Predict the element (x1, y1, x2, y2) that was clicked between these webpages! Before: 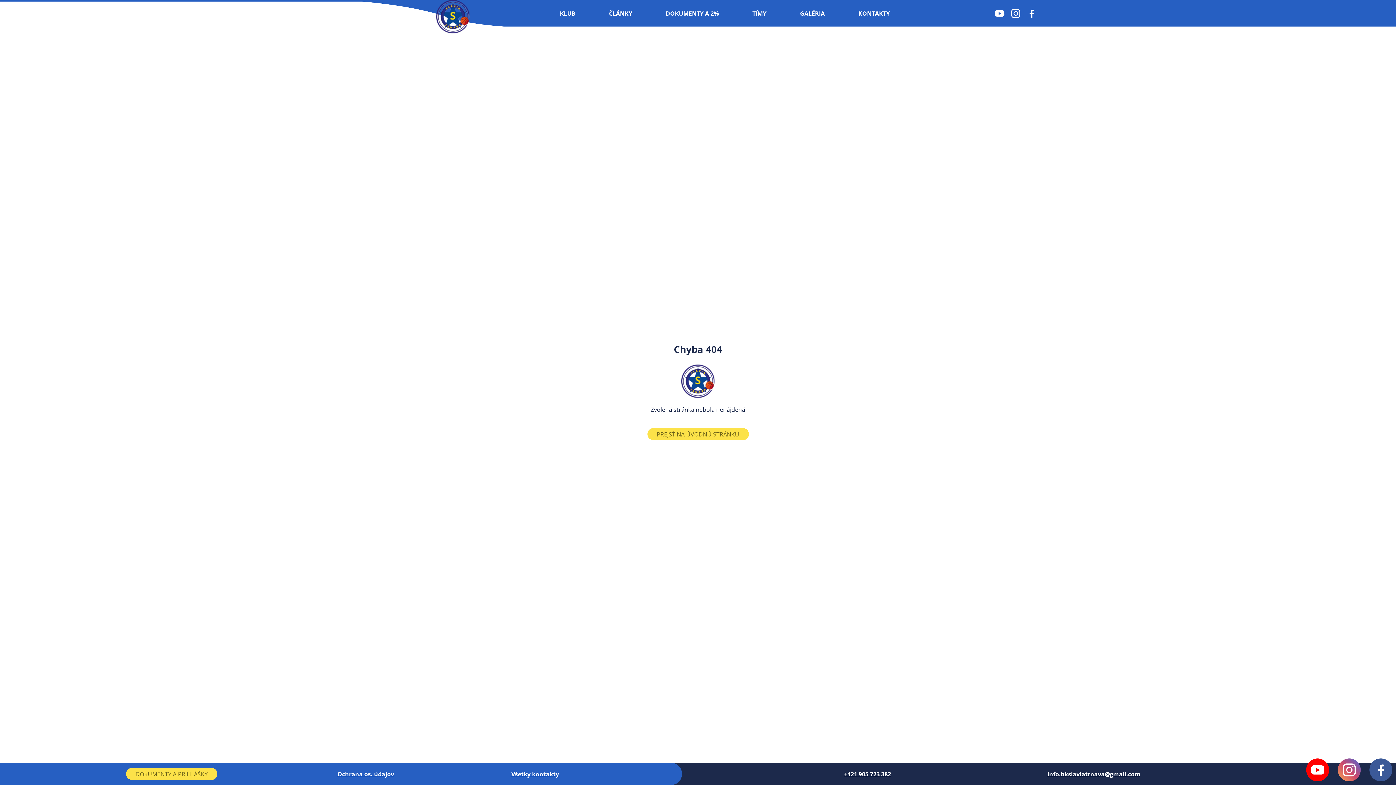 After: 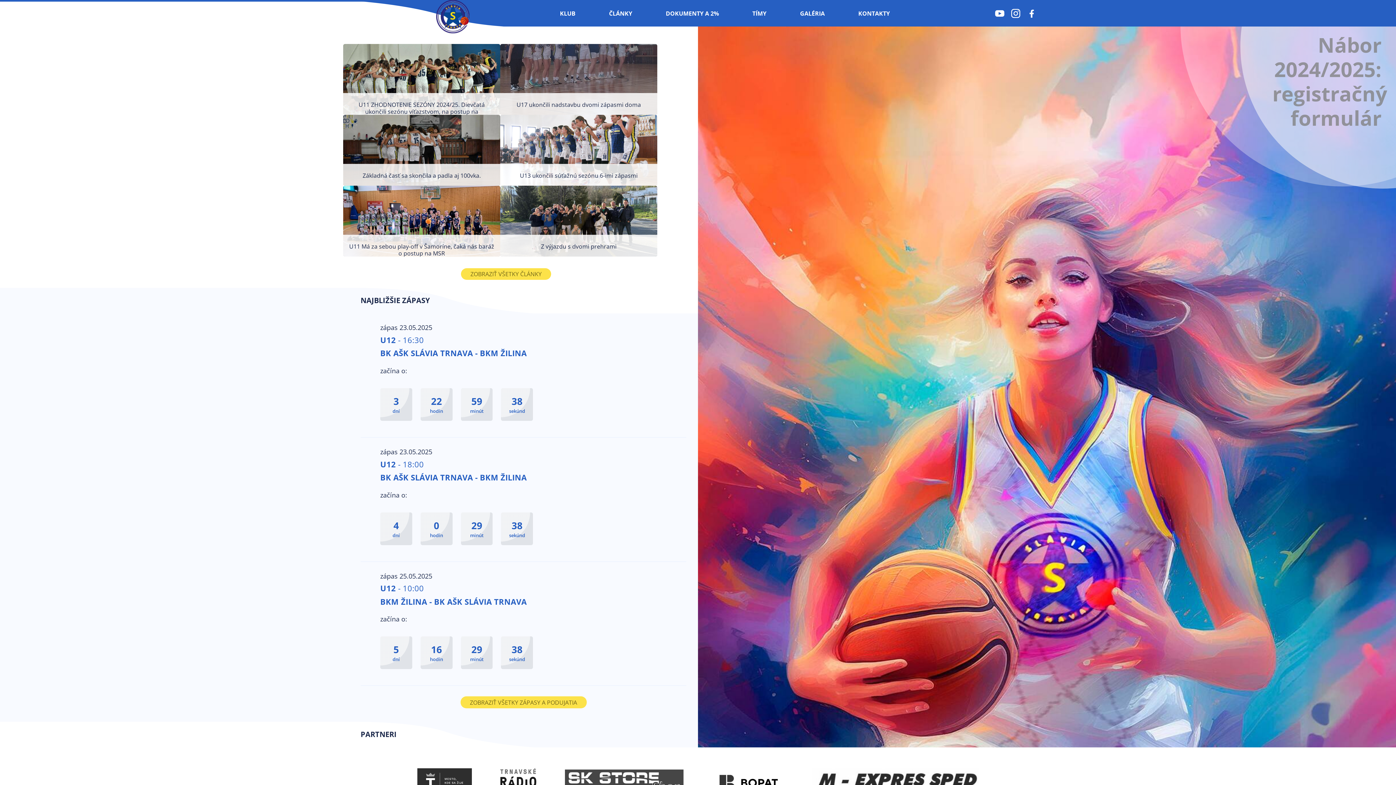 Action: bbox: (644, 430, 751, 438) label: PREJSŤ NA ÚVODNÚ STRÁNKU